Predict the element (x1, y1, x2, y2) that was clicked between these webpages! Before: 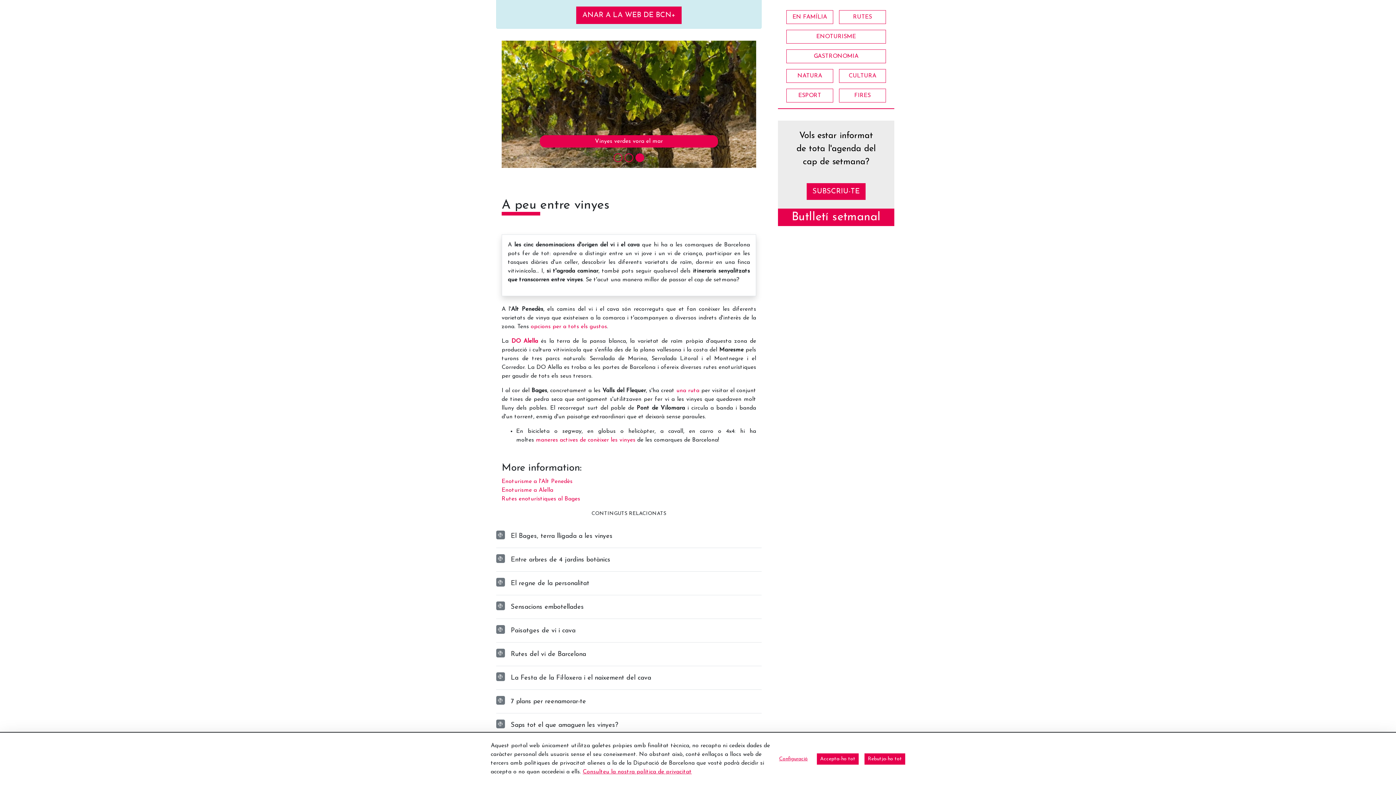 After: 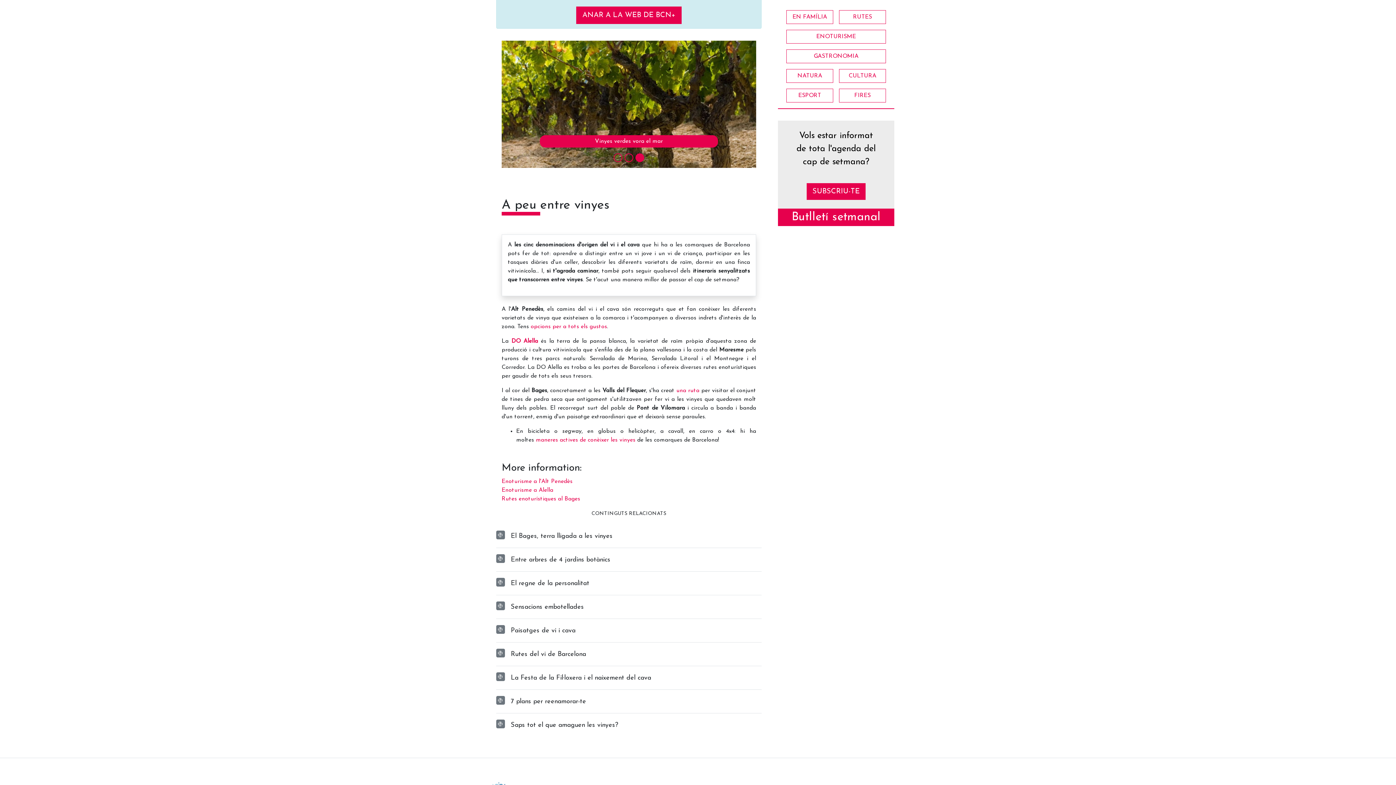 Action: label: Accepta-ho tot bbox: (817, 753, 858, 764)